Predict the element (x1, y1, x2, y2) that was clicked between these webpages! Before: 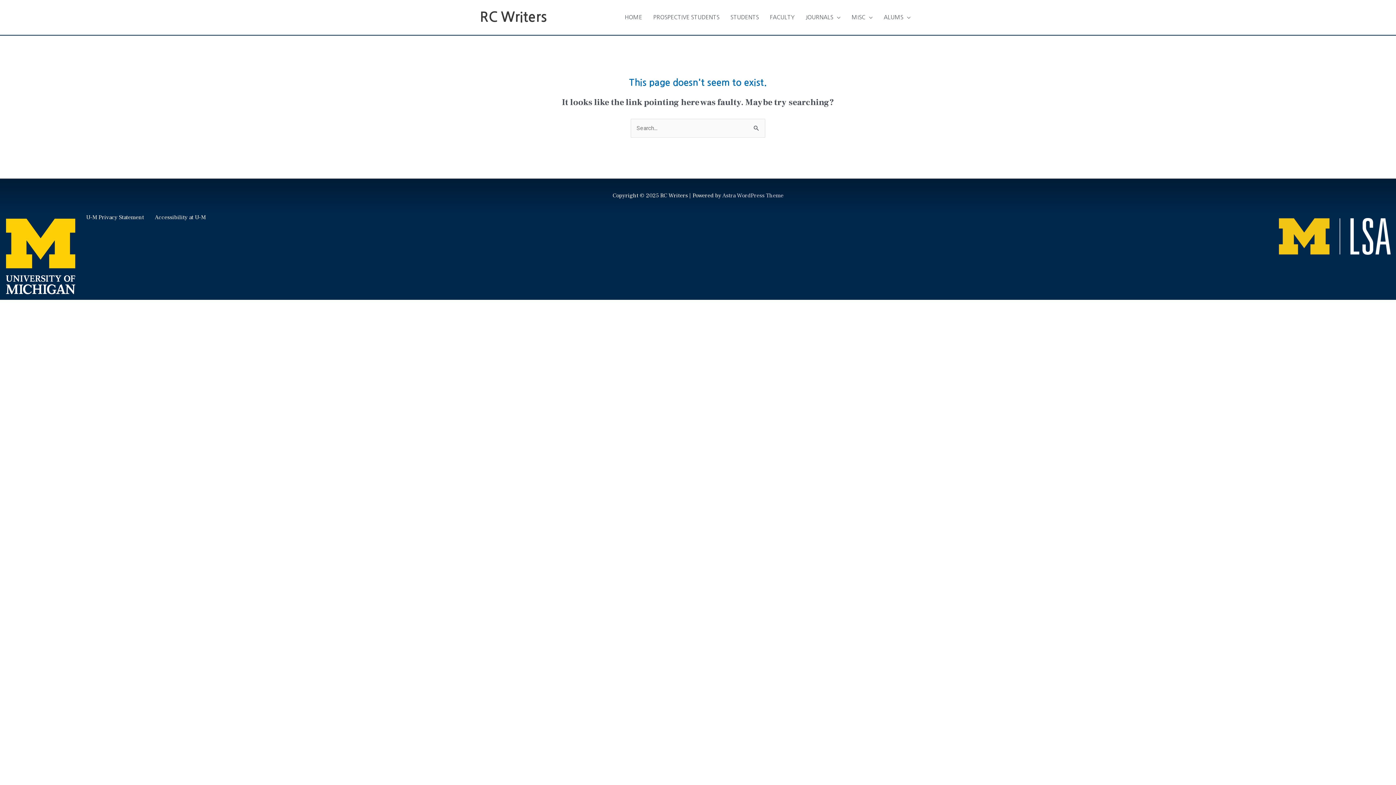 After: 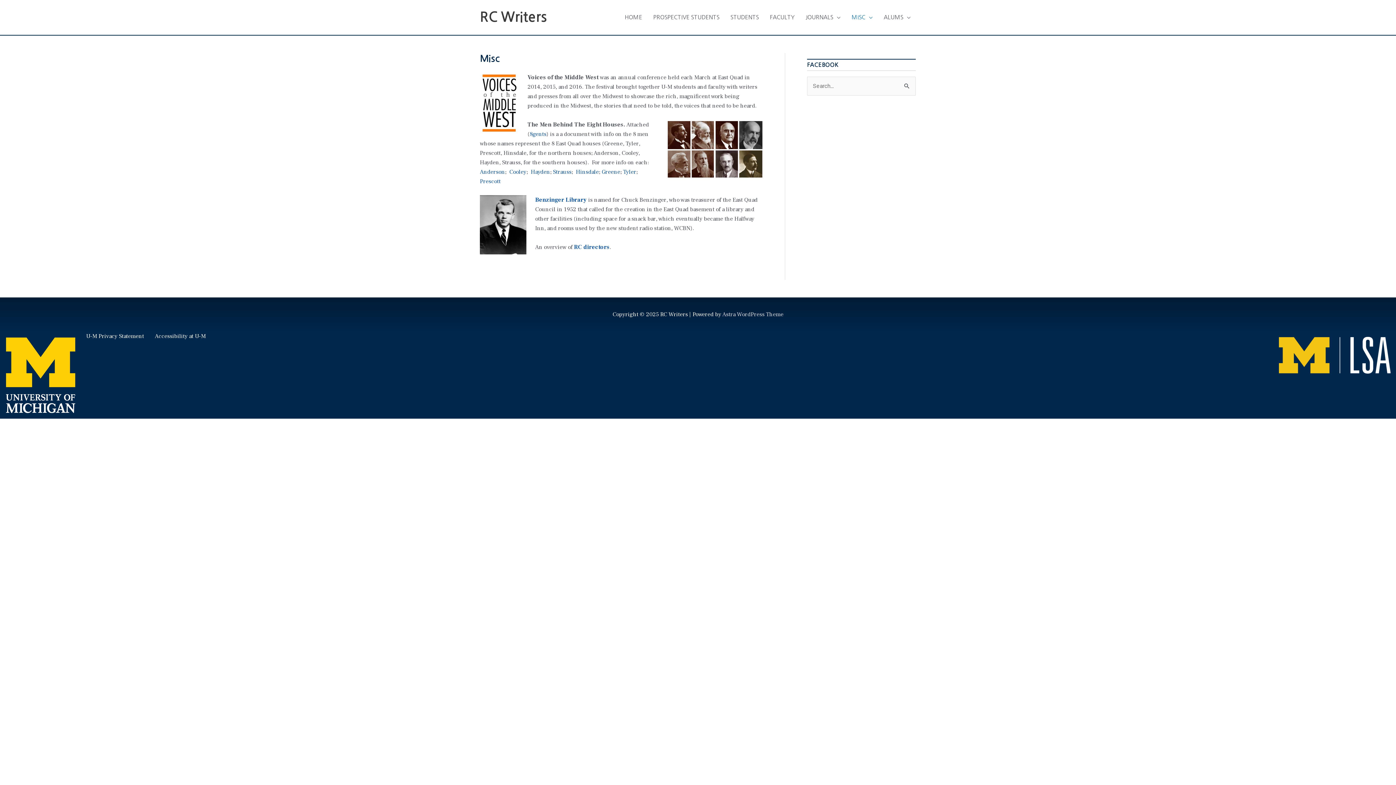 Action: bbox: (846, 6, 878, 28) label: MISC